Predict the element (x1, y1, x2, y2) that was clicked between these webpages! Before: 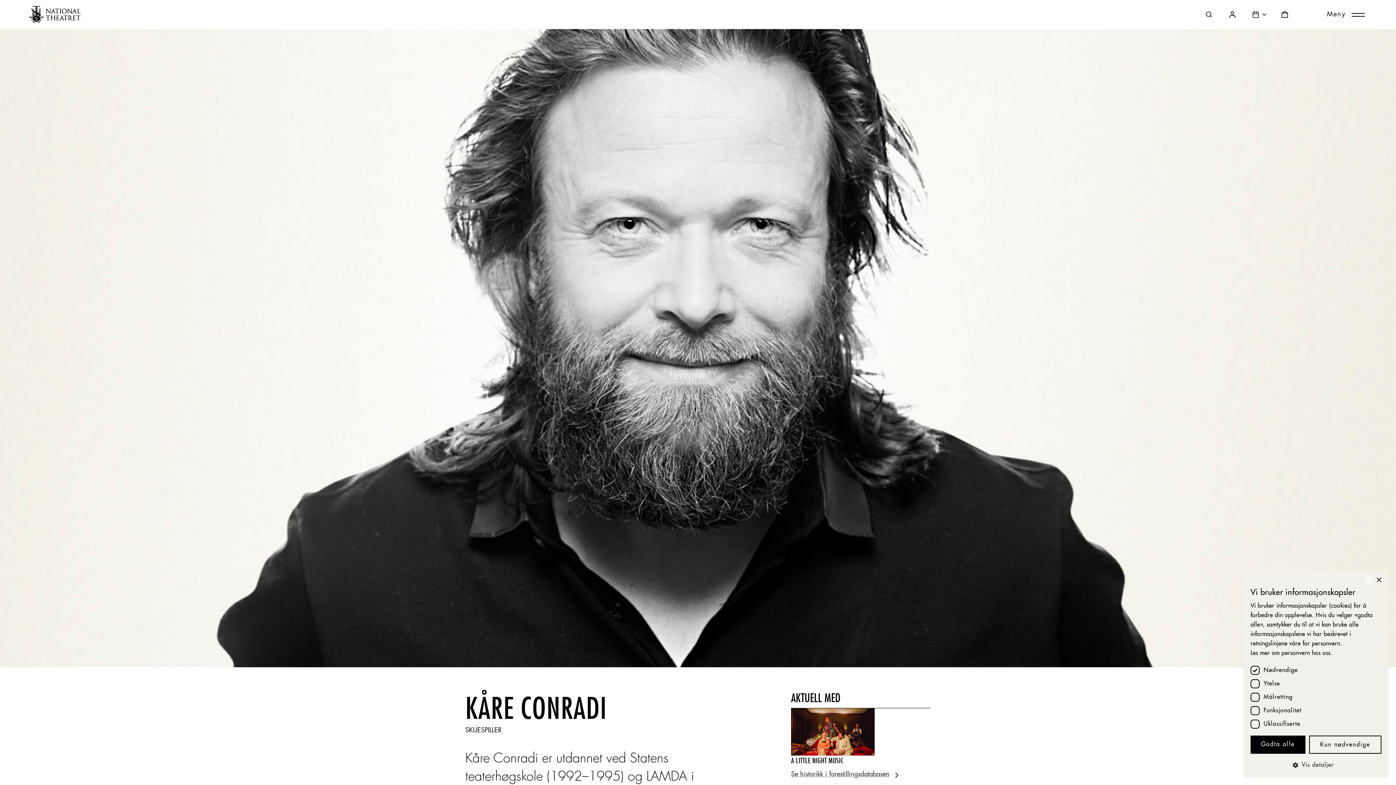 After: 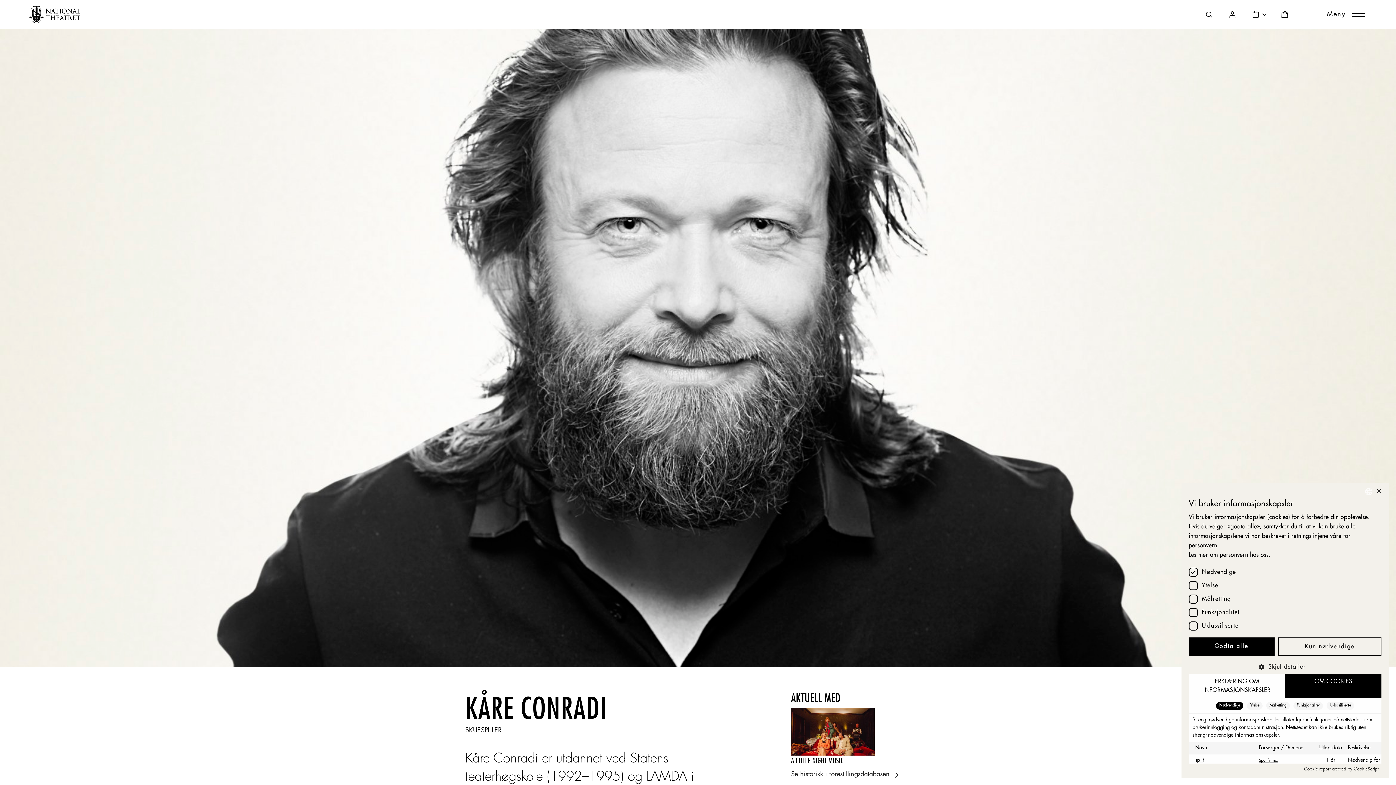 Action: bbox: (1250, 761, 1381, 769) label:  Vis detaljer